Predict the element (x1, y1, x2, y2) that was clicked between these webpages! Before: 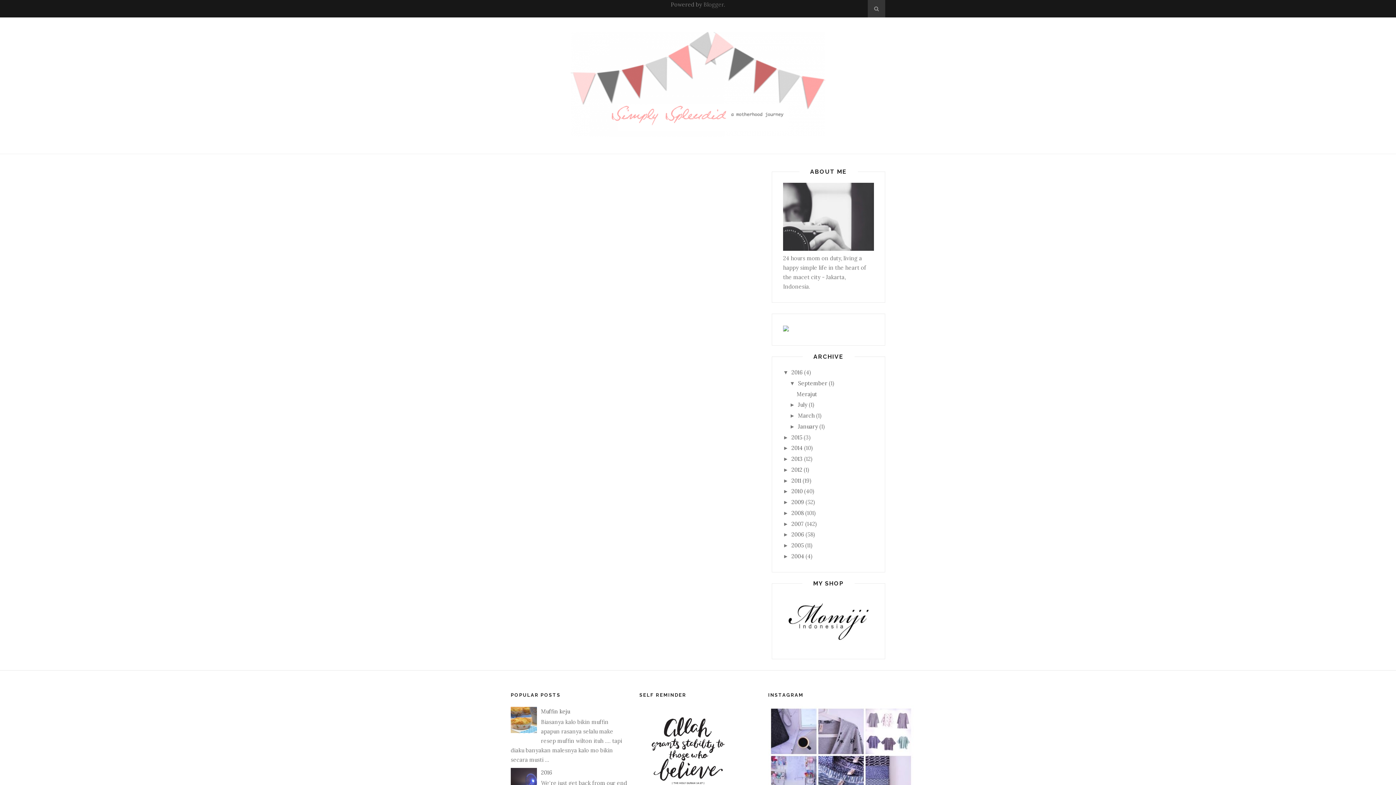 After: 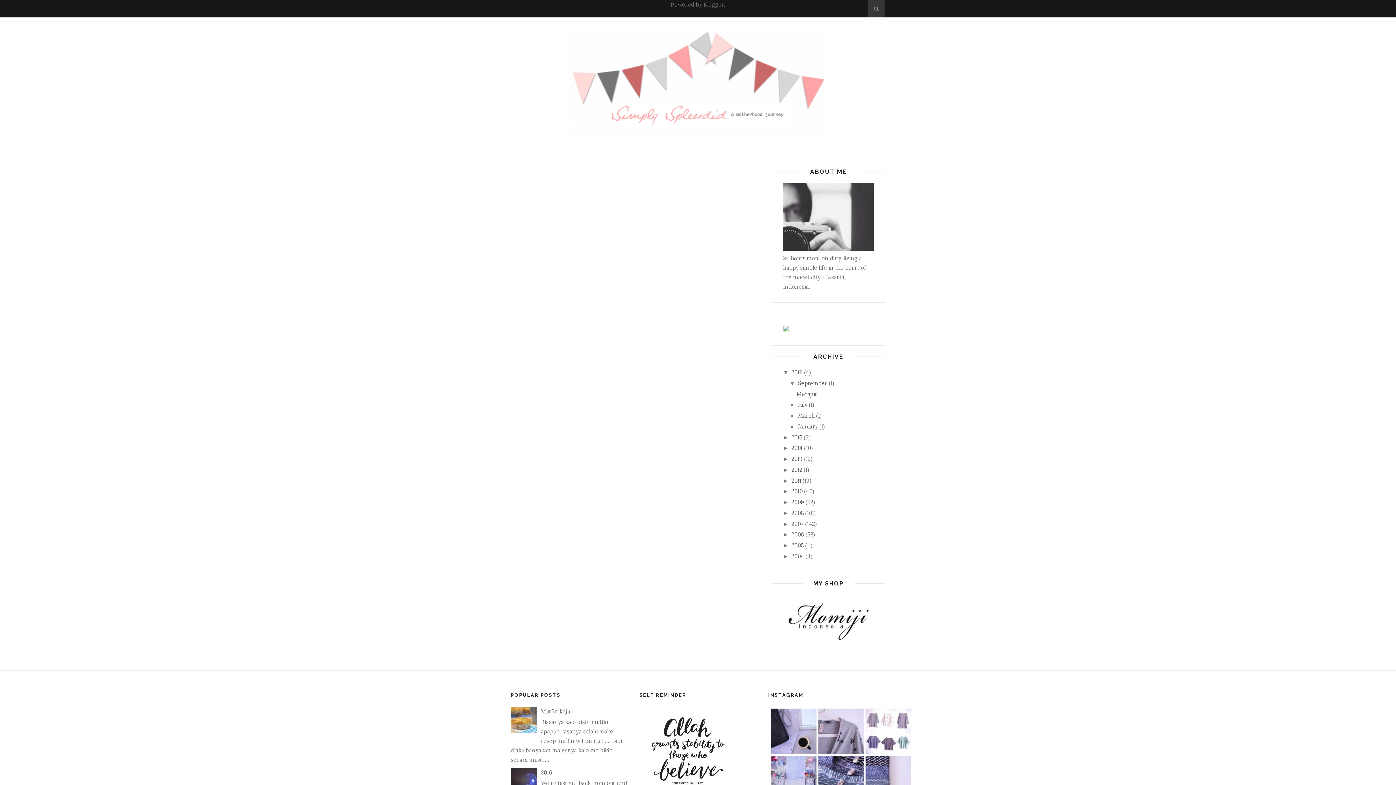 Action: bbox: (783, 326, 789, 333)